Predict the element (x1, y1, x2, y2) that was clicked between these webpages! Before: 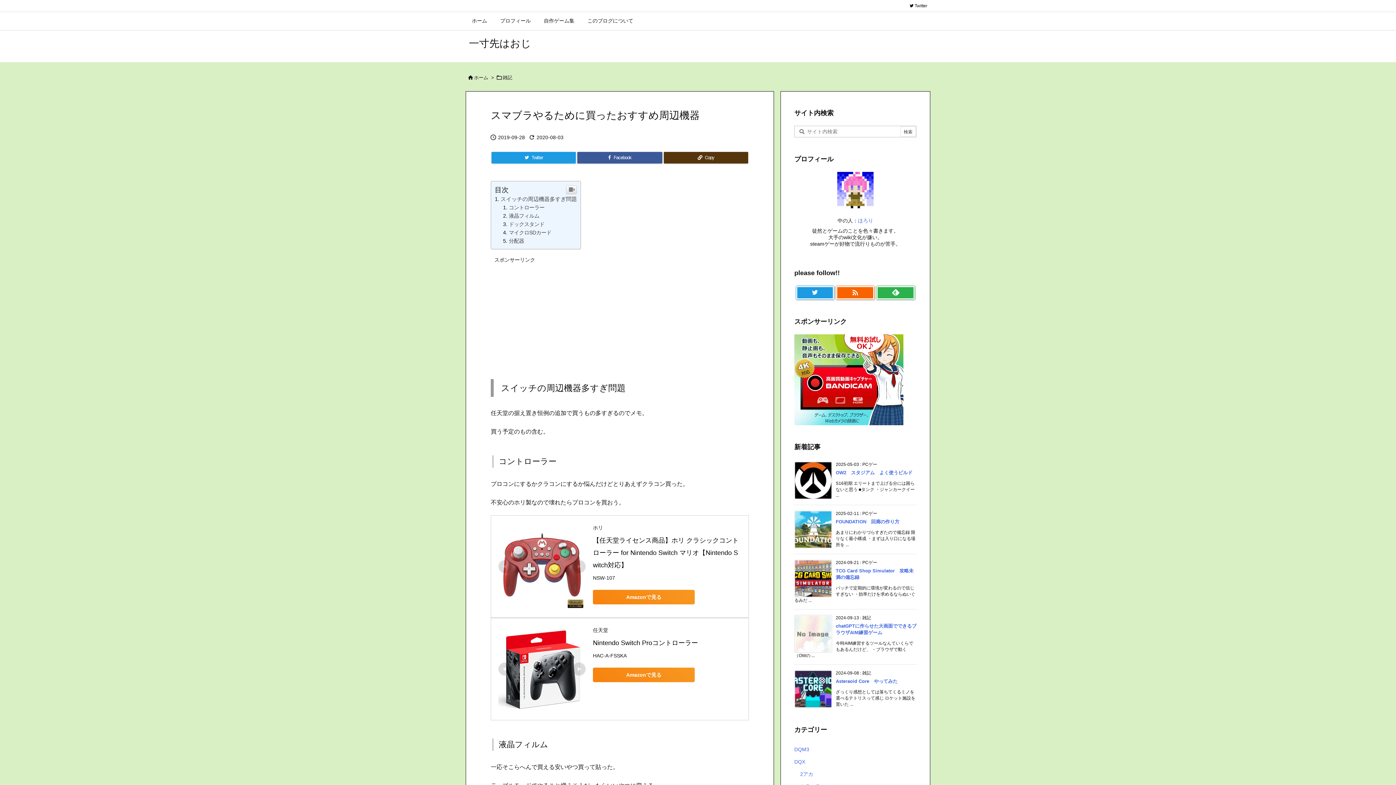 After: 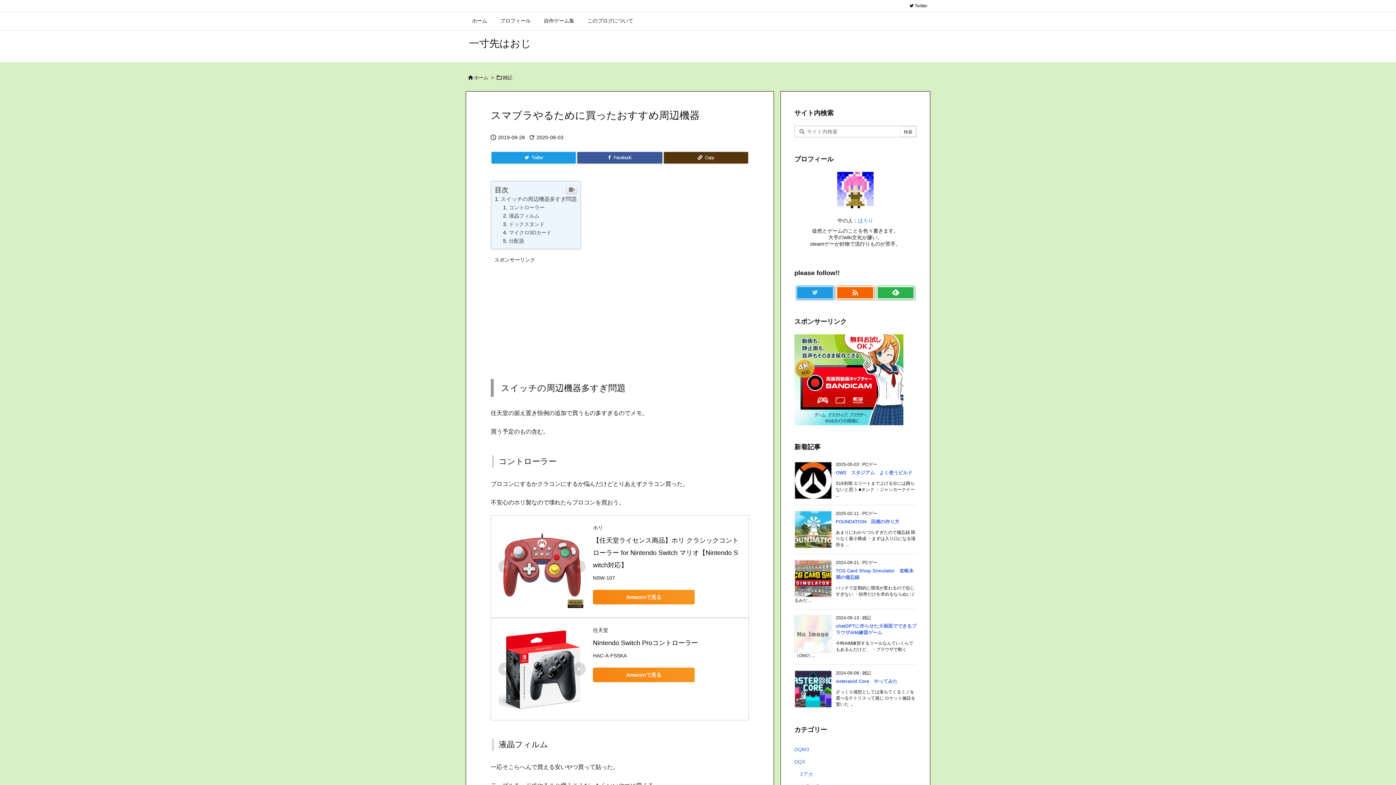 Action: bbox: (796, 286, 834, 299)